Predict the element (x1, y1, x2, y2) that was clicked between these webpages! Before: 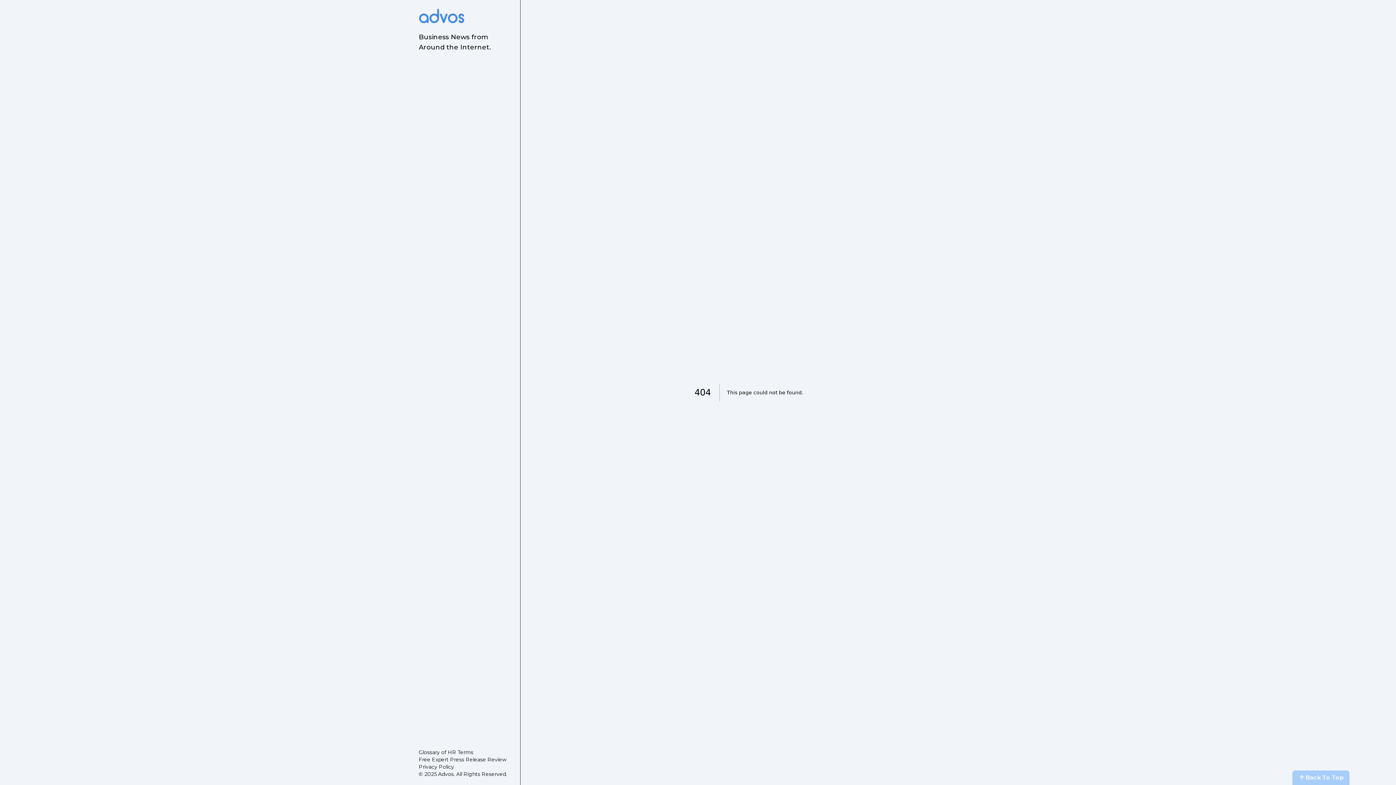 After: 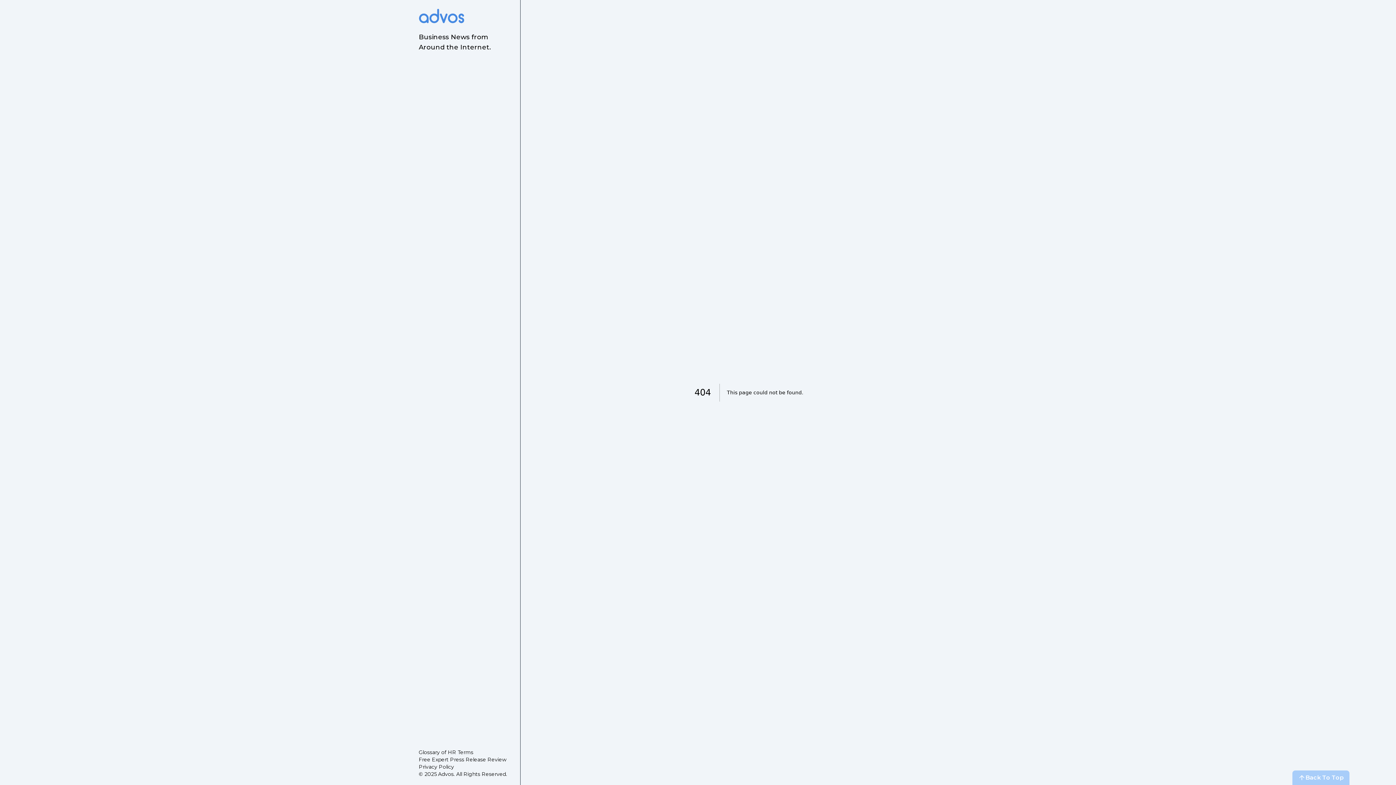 Action: bbox: (1292, 770, 1349, 785) label: Back To Top